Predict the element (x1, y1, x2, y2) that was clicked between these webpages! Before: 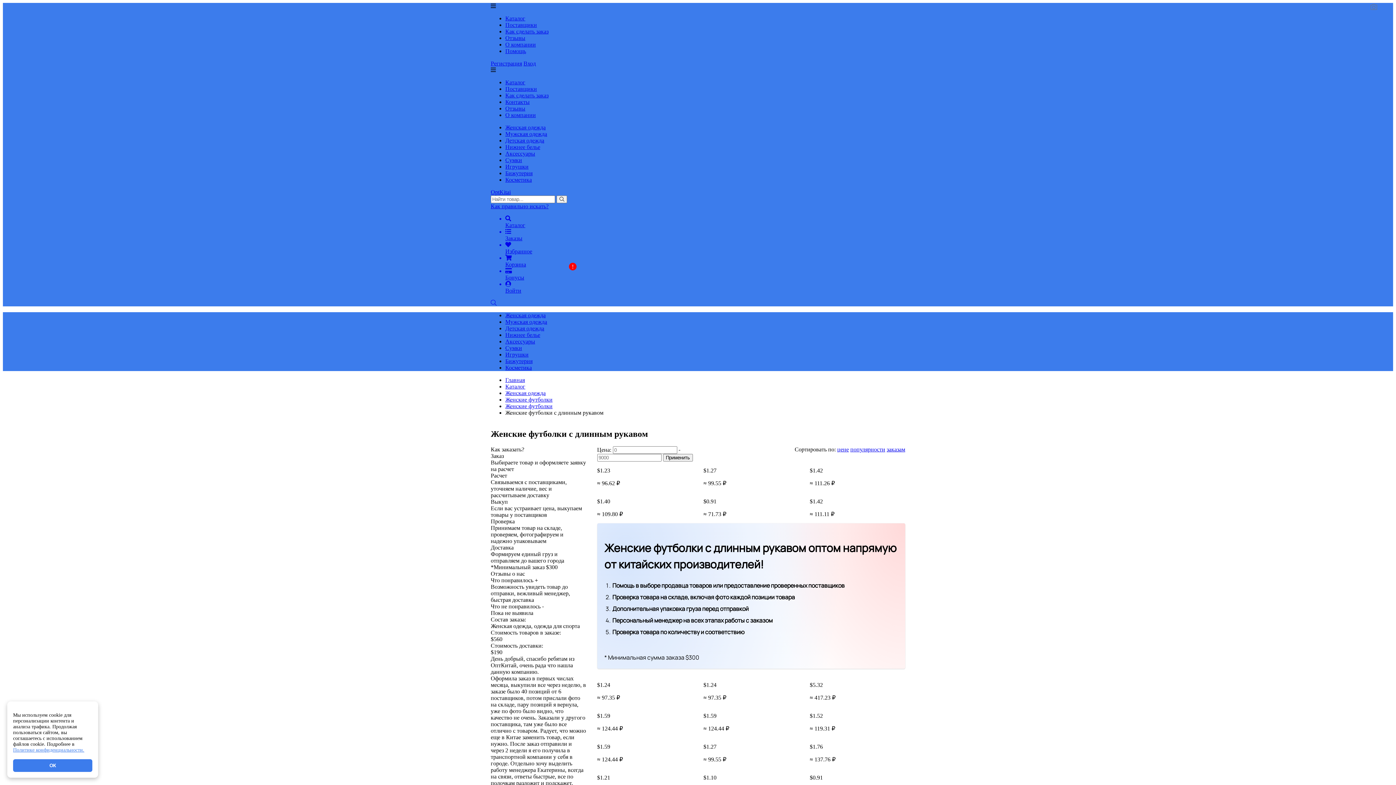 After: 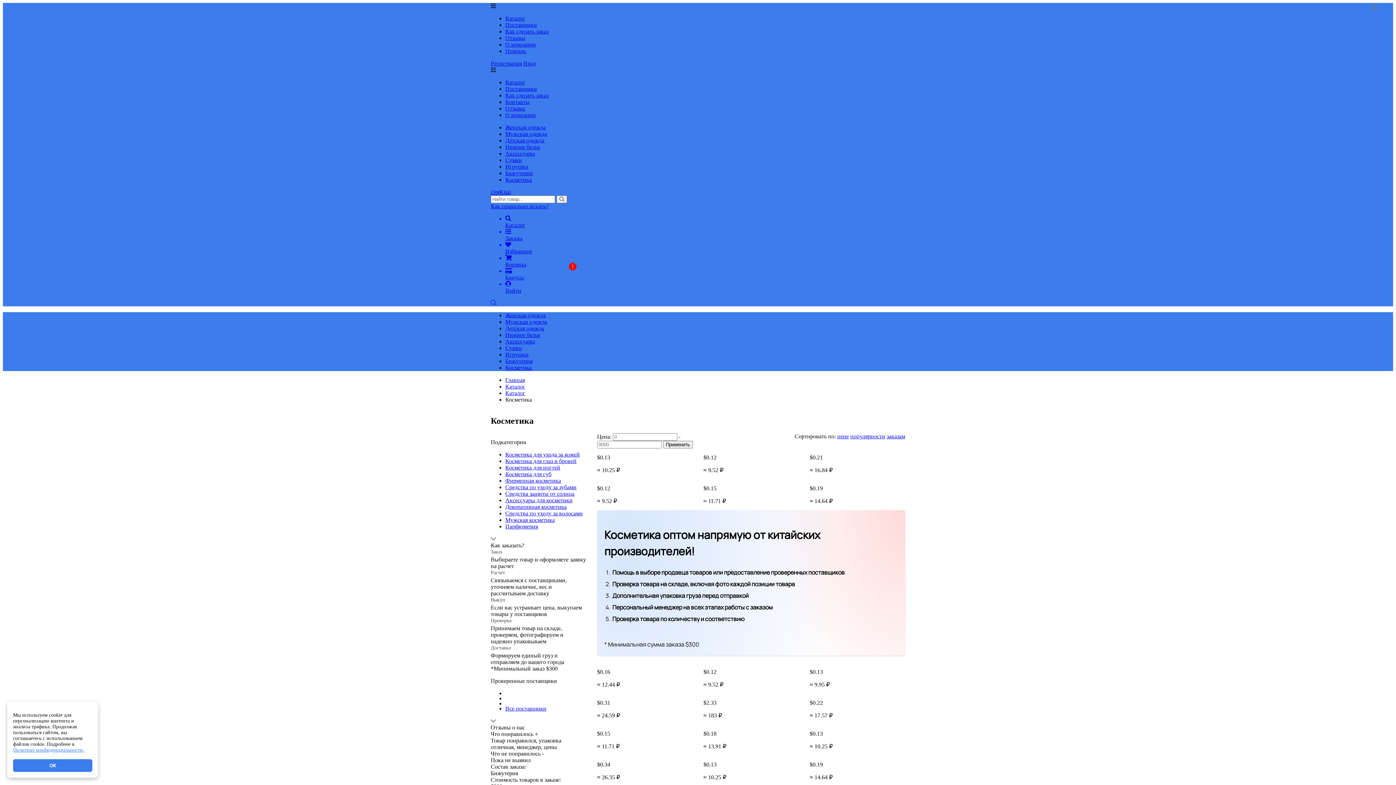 Action: bbox: (505, 364, 532, 370) label: Косметика